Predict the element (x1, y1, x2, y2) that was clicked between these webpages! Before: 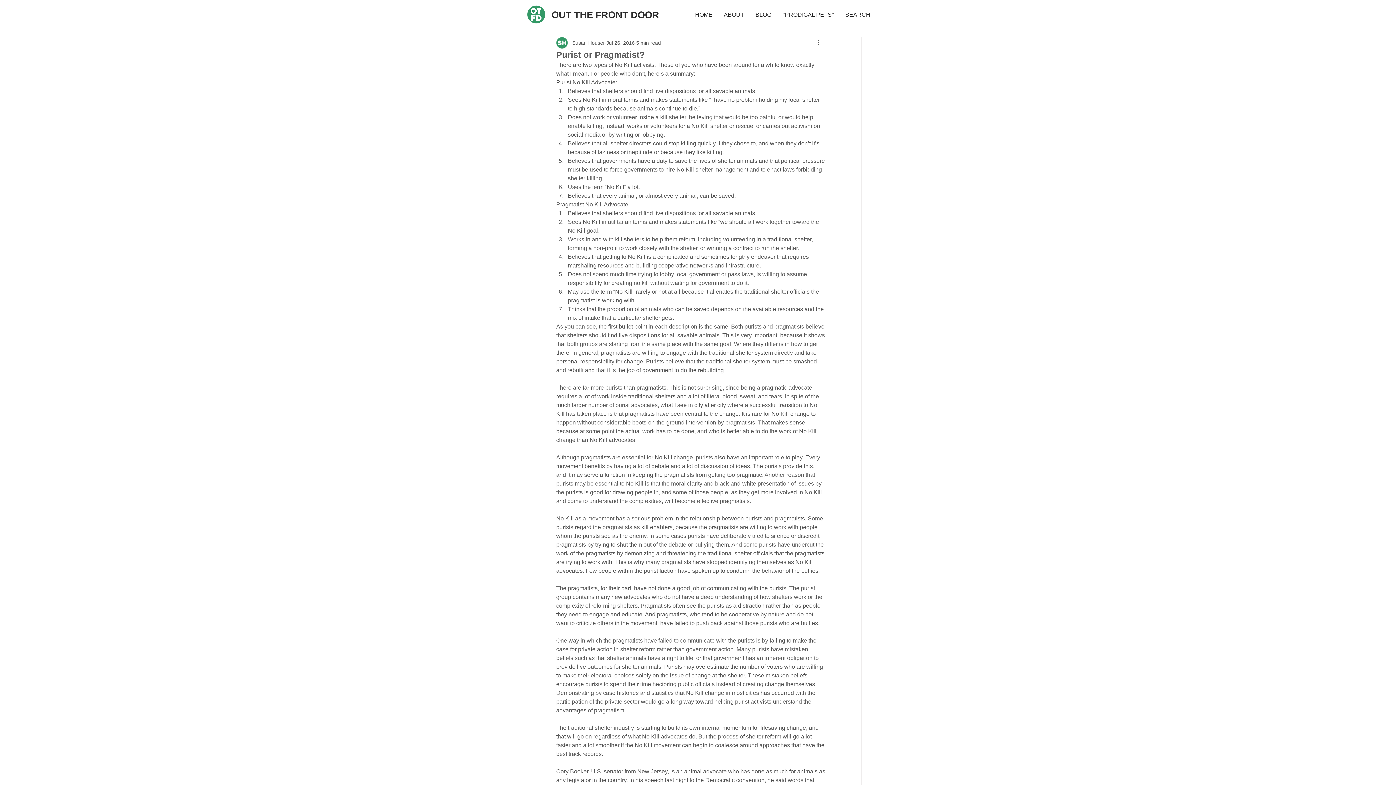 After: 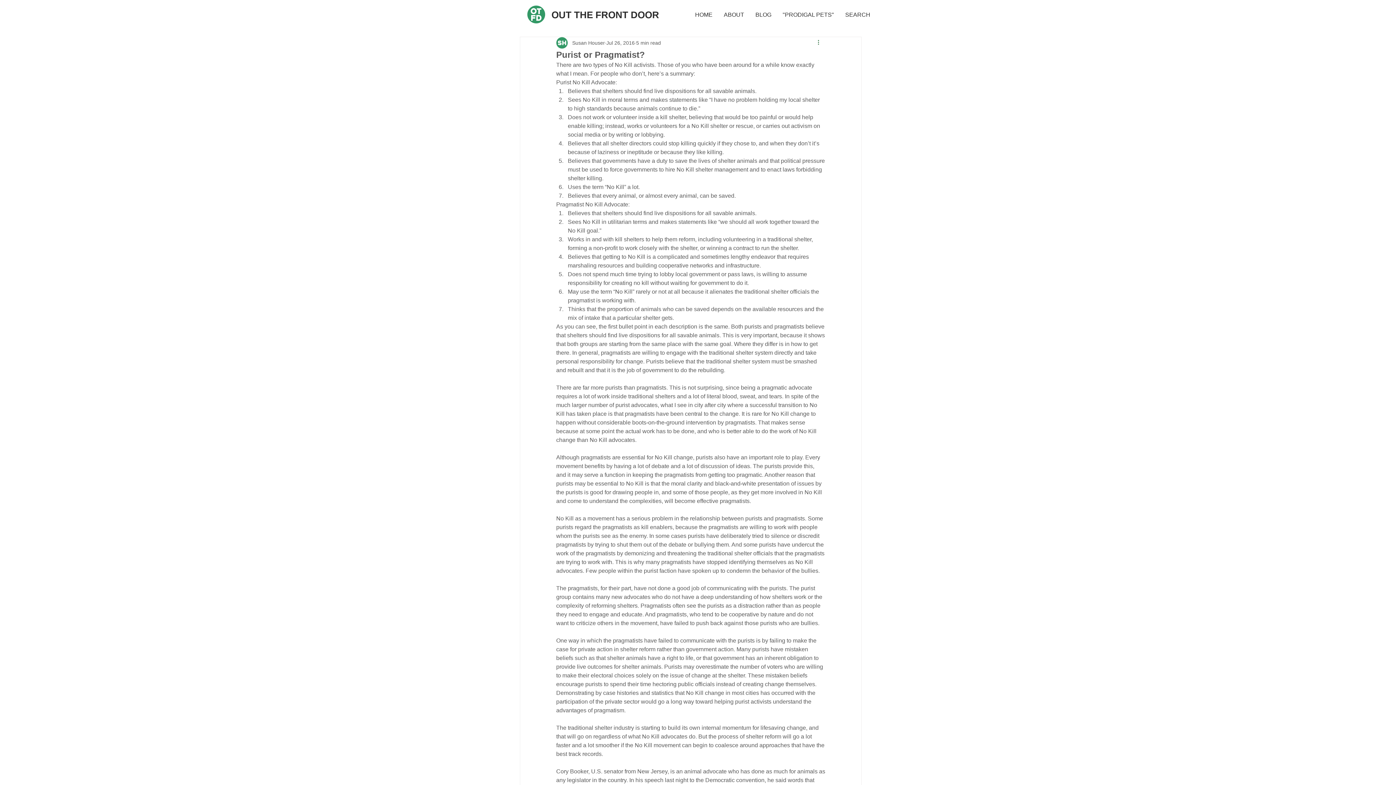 Action: bbox: (816, 38, 825, 47) label: More actions